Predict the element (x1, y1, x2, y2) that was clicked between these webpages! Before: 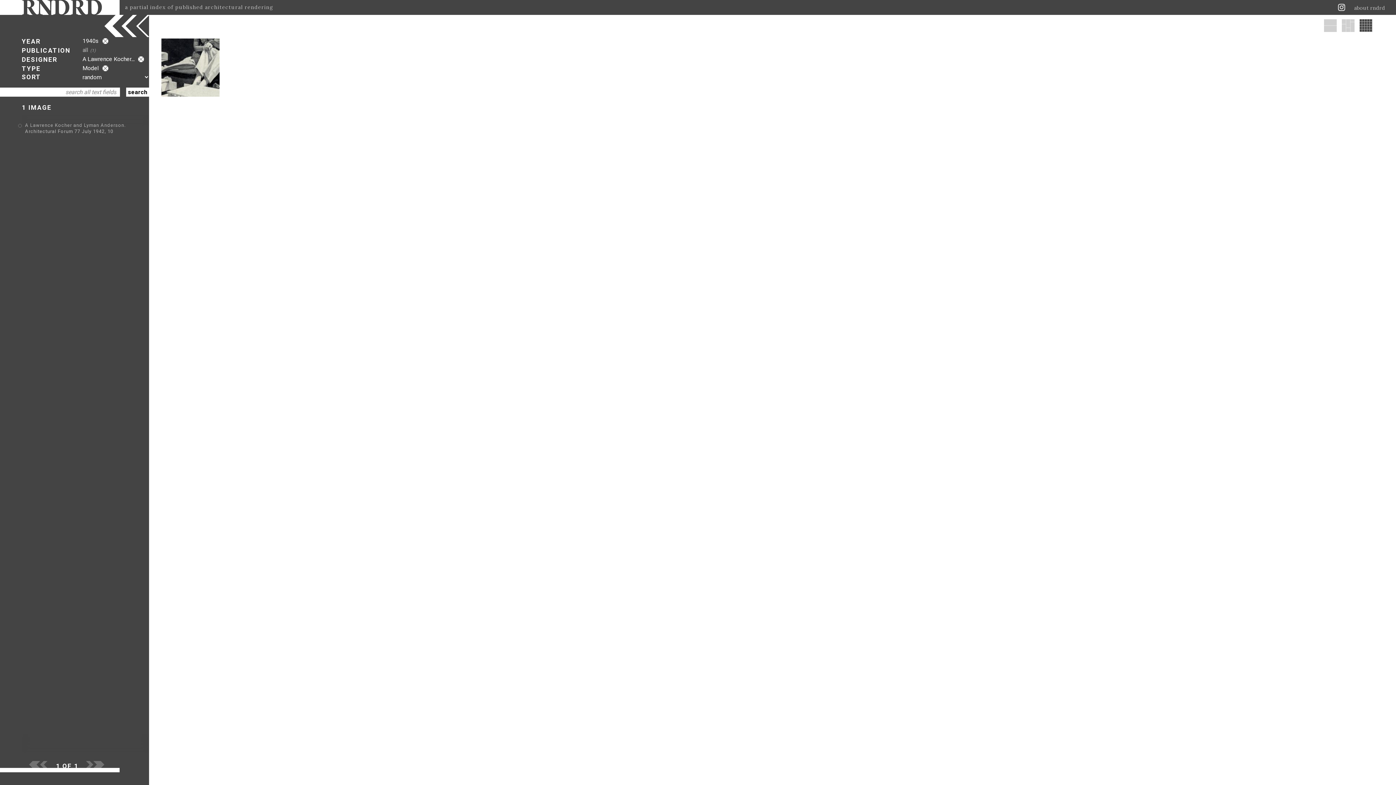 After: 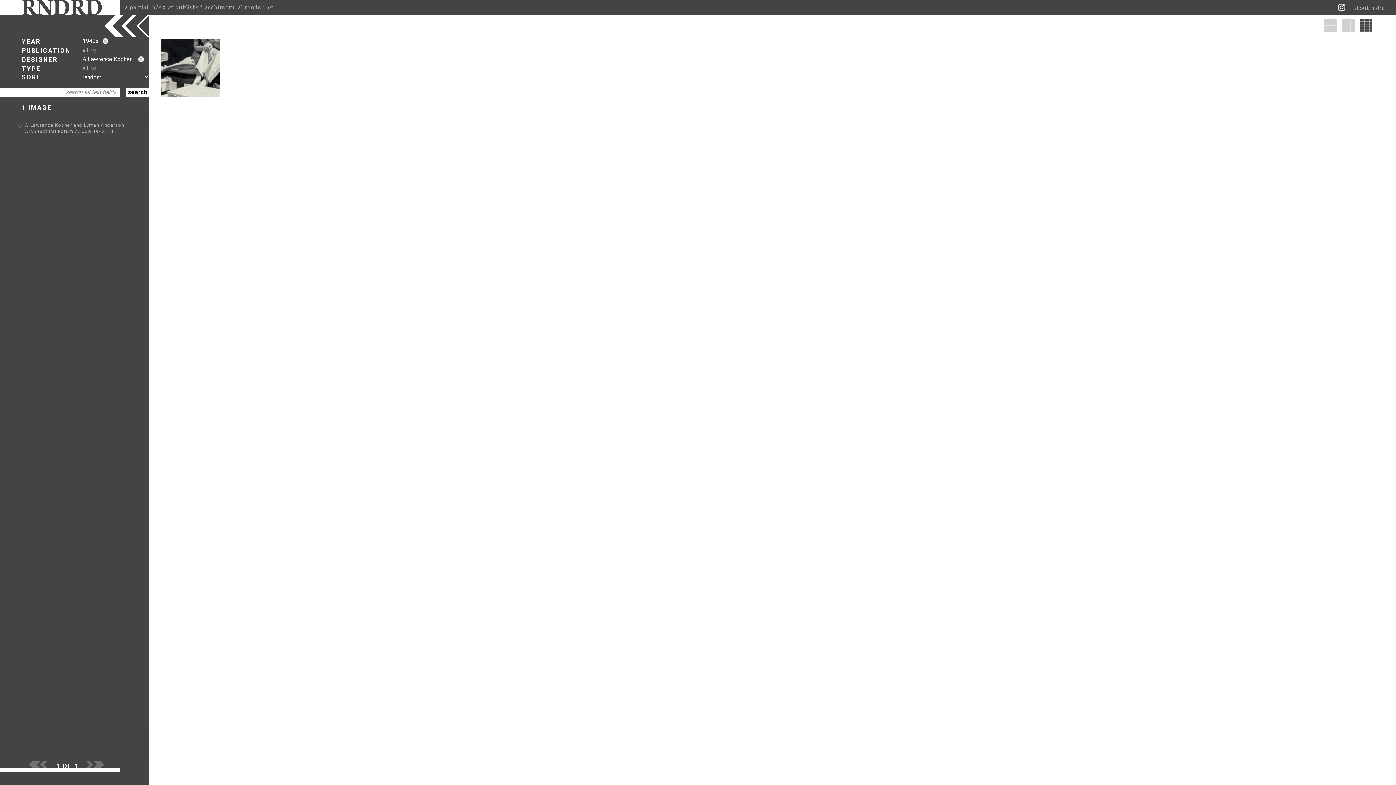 Action: bbox: (98, 64, 108, 71)